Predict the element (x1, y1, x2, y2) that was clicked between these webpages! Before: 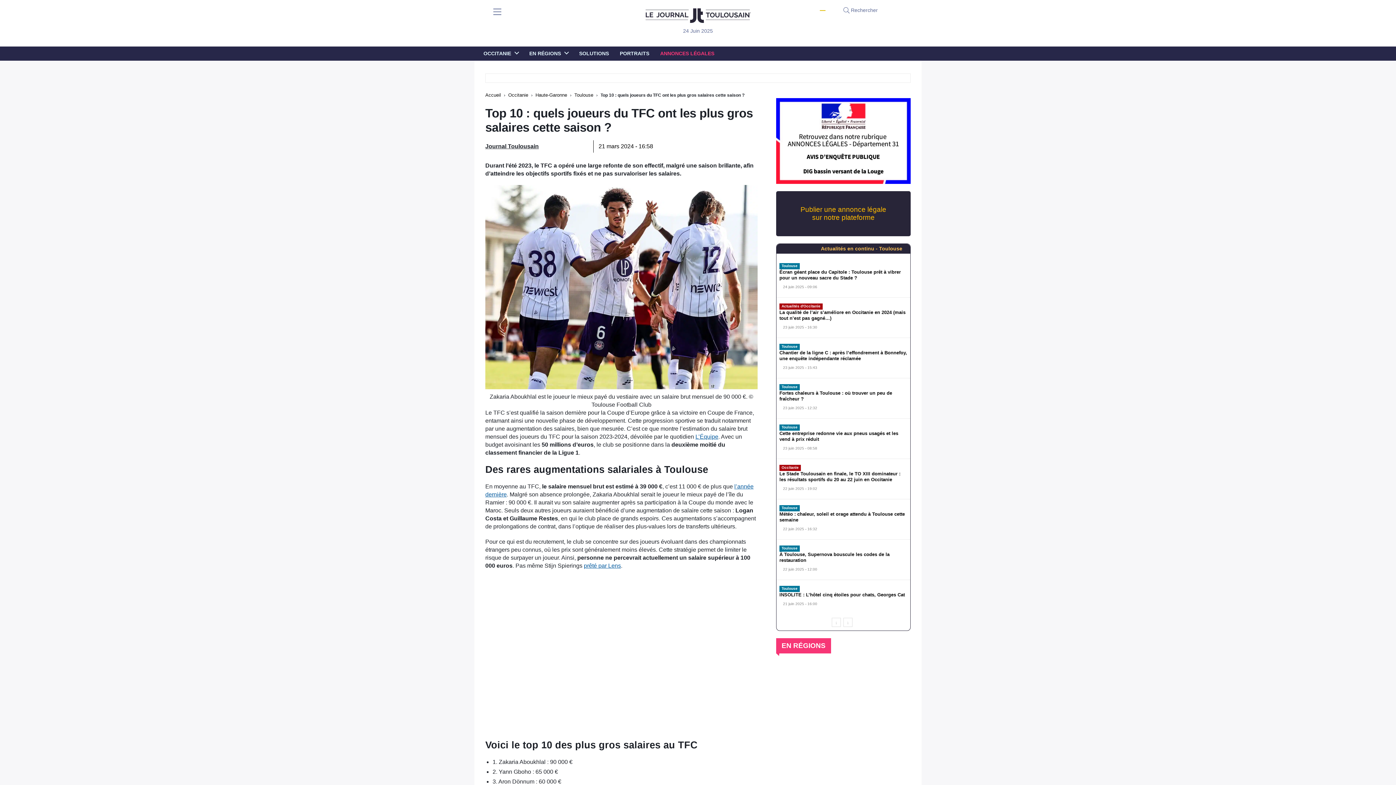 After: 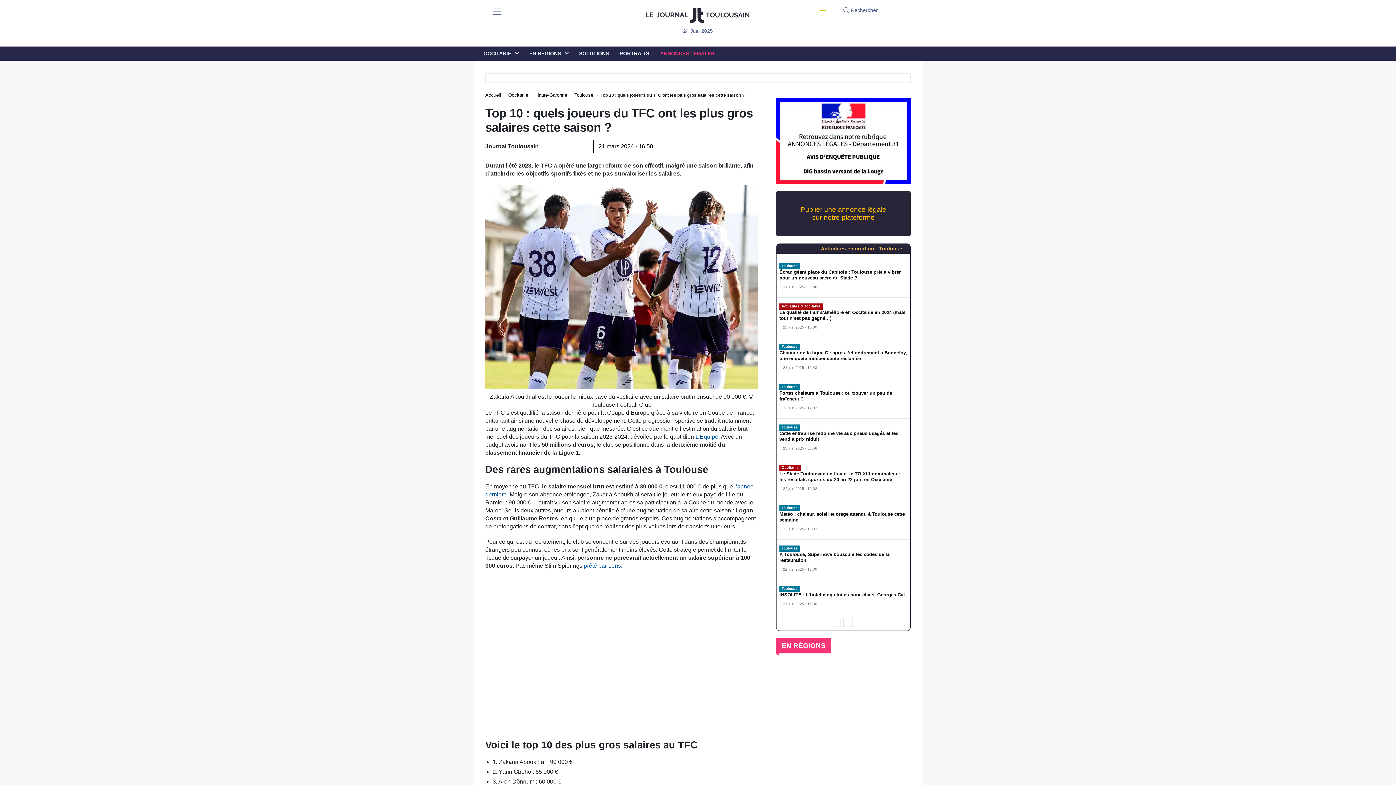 Action: bbox: (875, 20, 923, 29)